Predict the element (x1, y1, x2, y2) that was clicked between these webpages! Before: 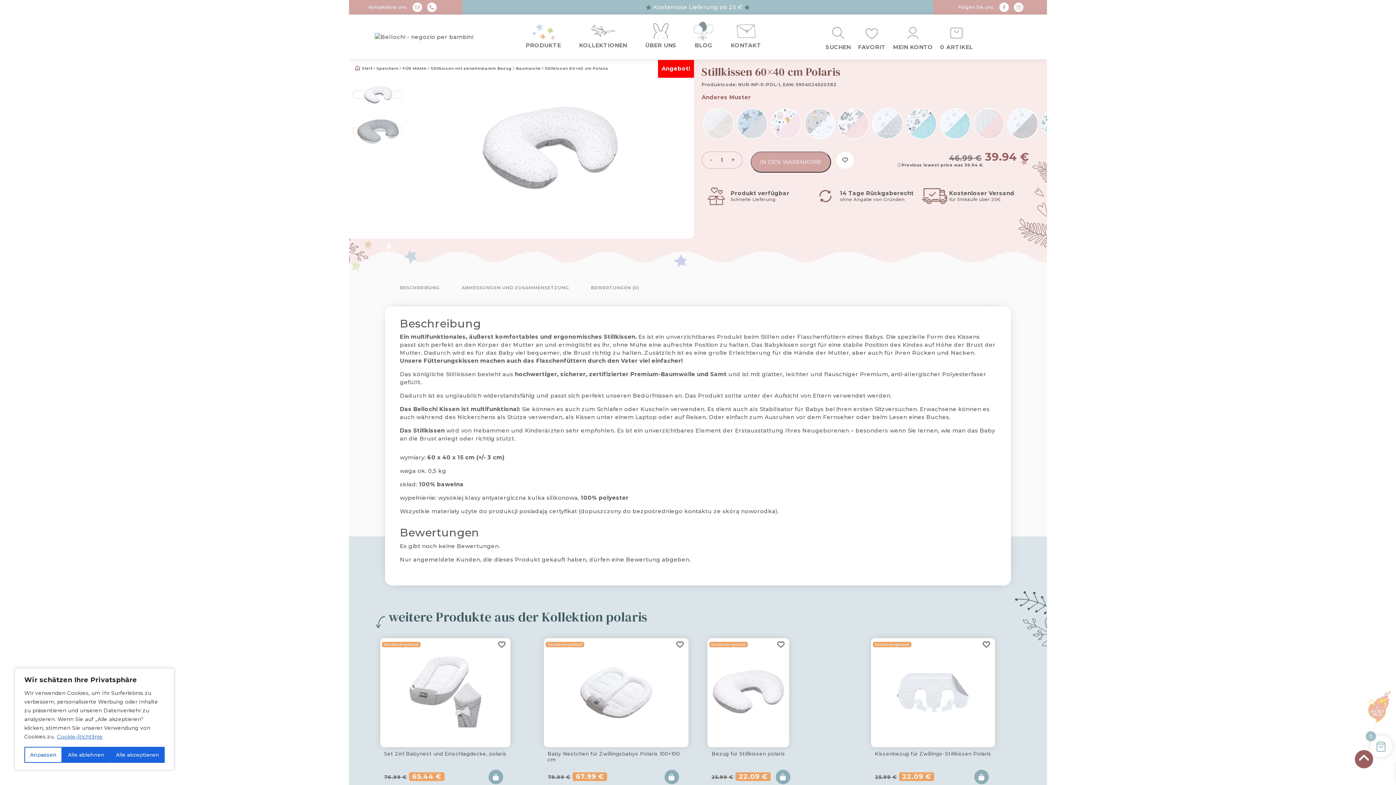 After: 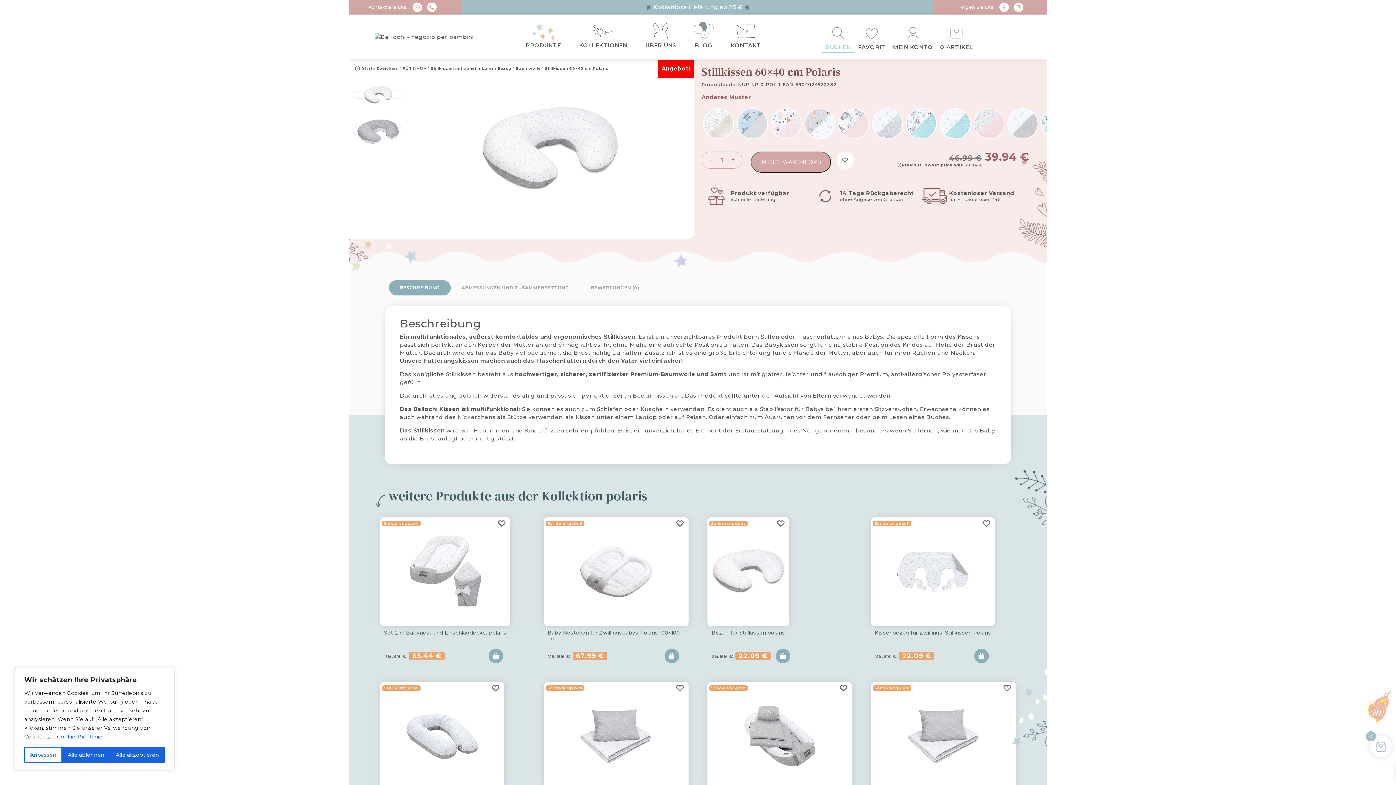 Action: label: SUCHEN bbox: (822, 43, 854, 51)